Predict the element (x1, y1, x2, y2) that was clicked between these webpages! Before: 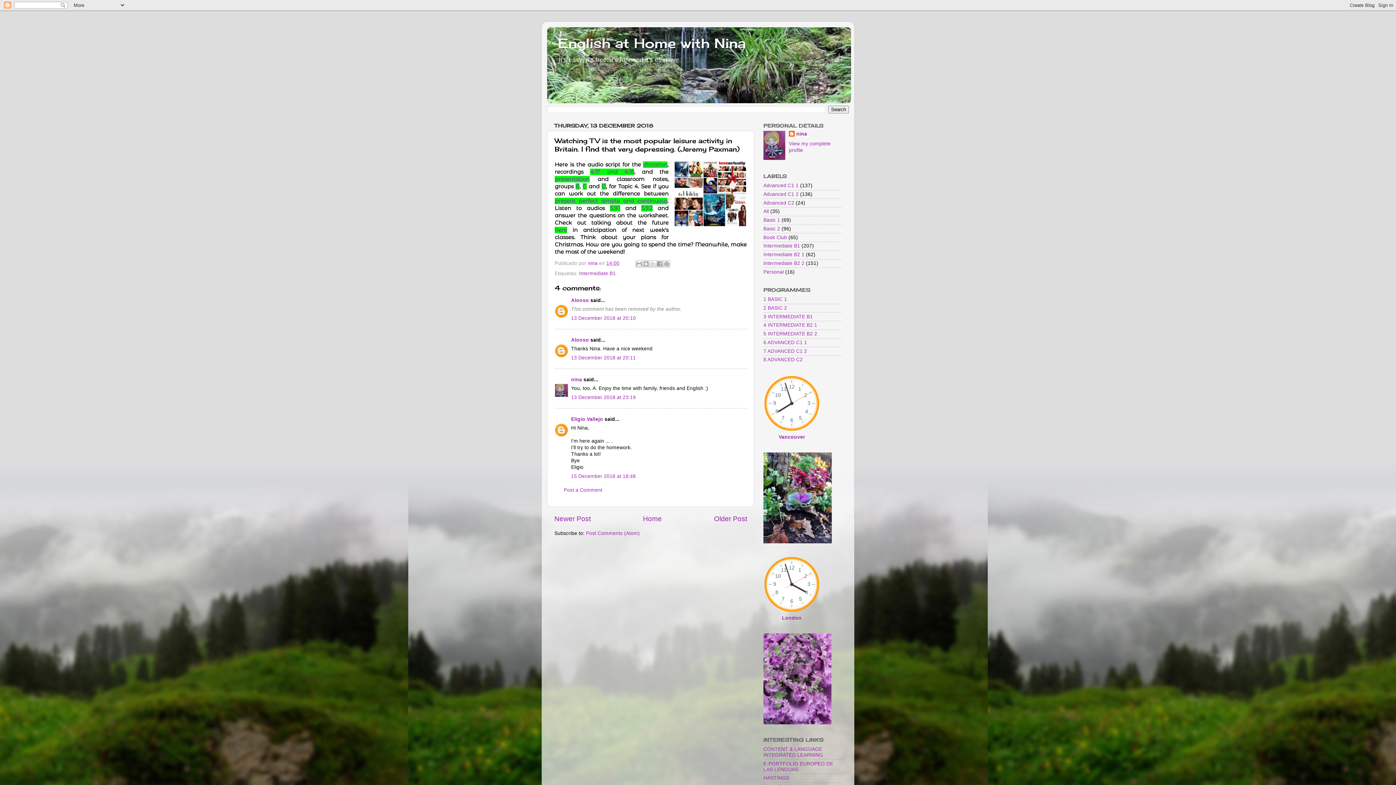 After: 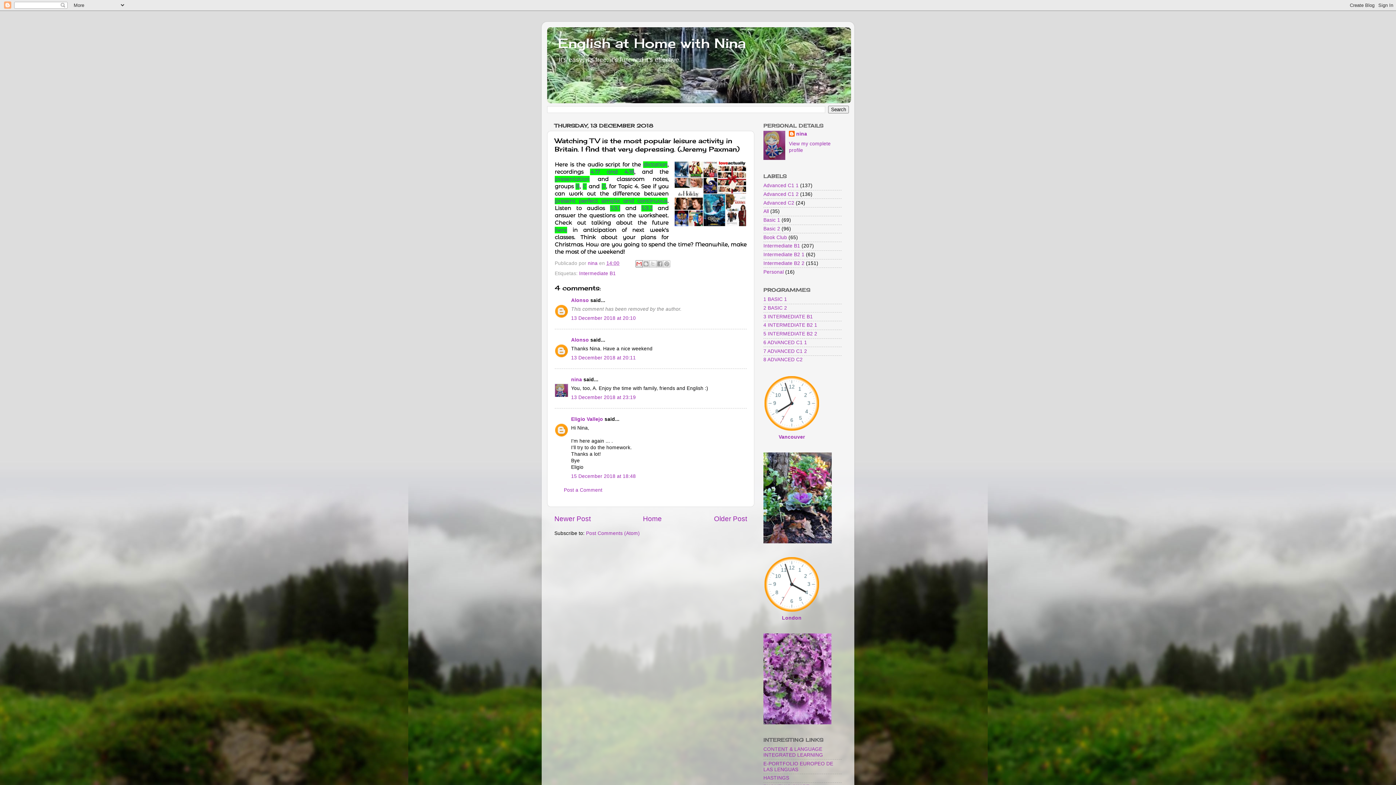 Action: label: Email This bbox: (635, 260, 642, 267)